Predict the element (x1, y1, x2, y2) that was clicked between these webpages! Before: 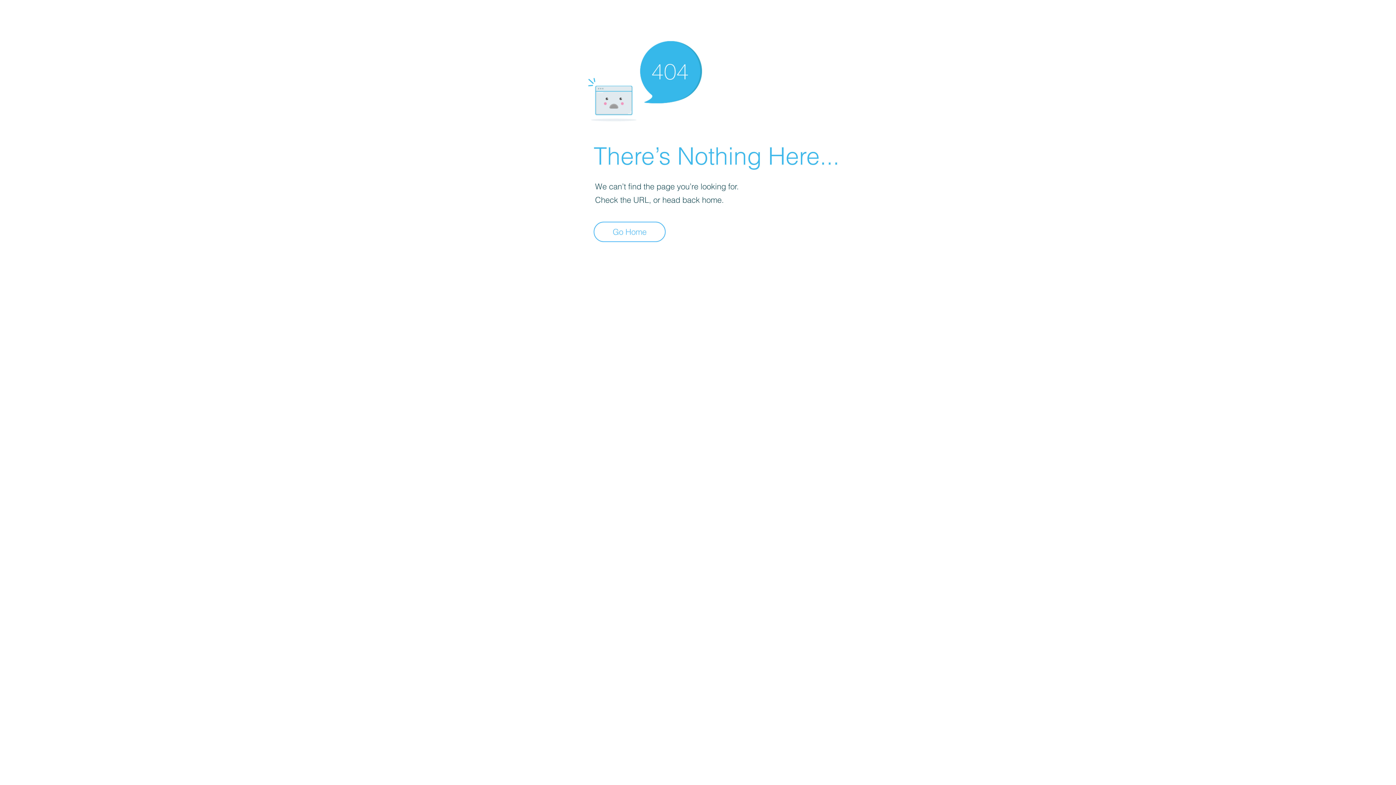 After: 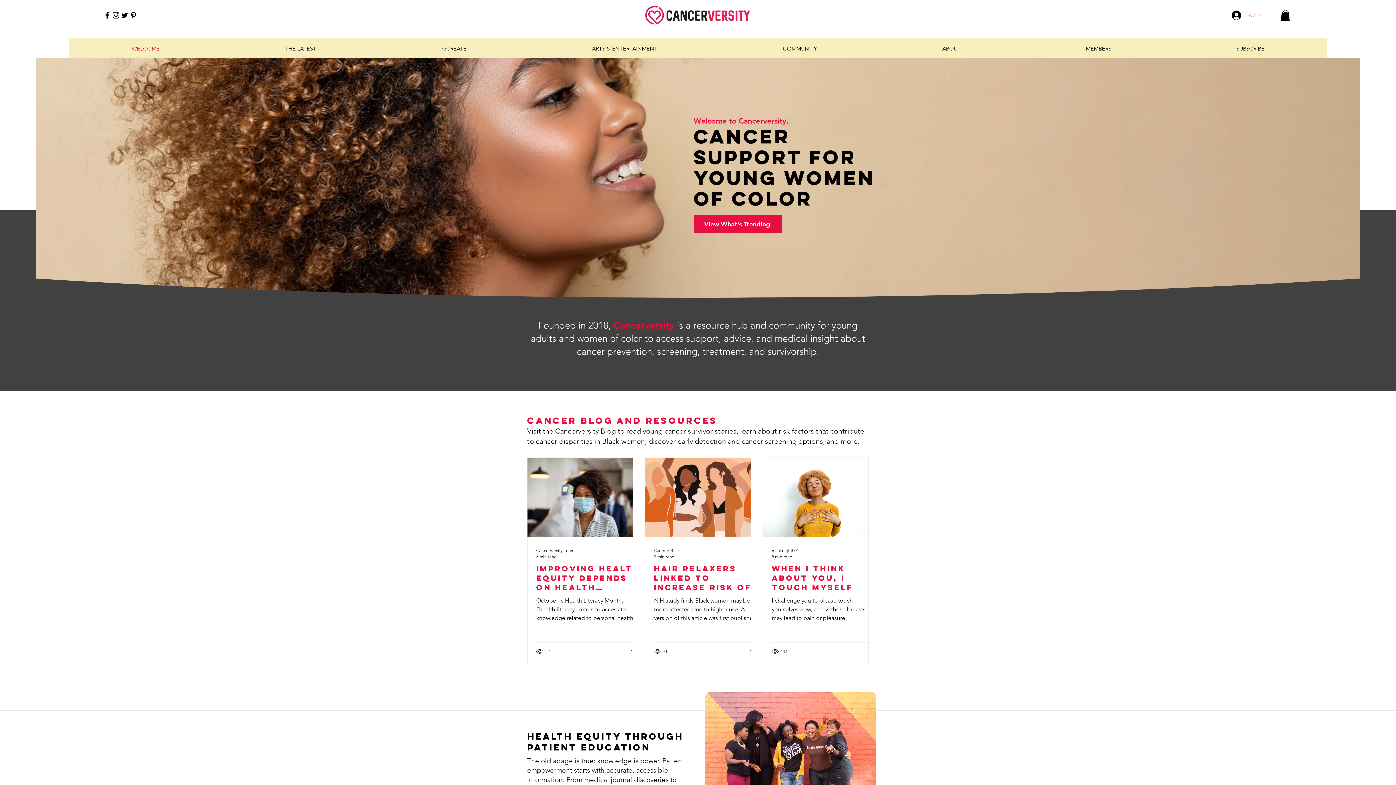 Action: label: Go Home bbox: (593, 221, 665, 242)